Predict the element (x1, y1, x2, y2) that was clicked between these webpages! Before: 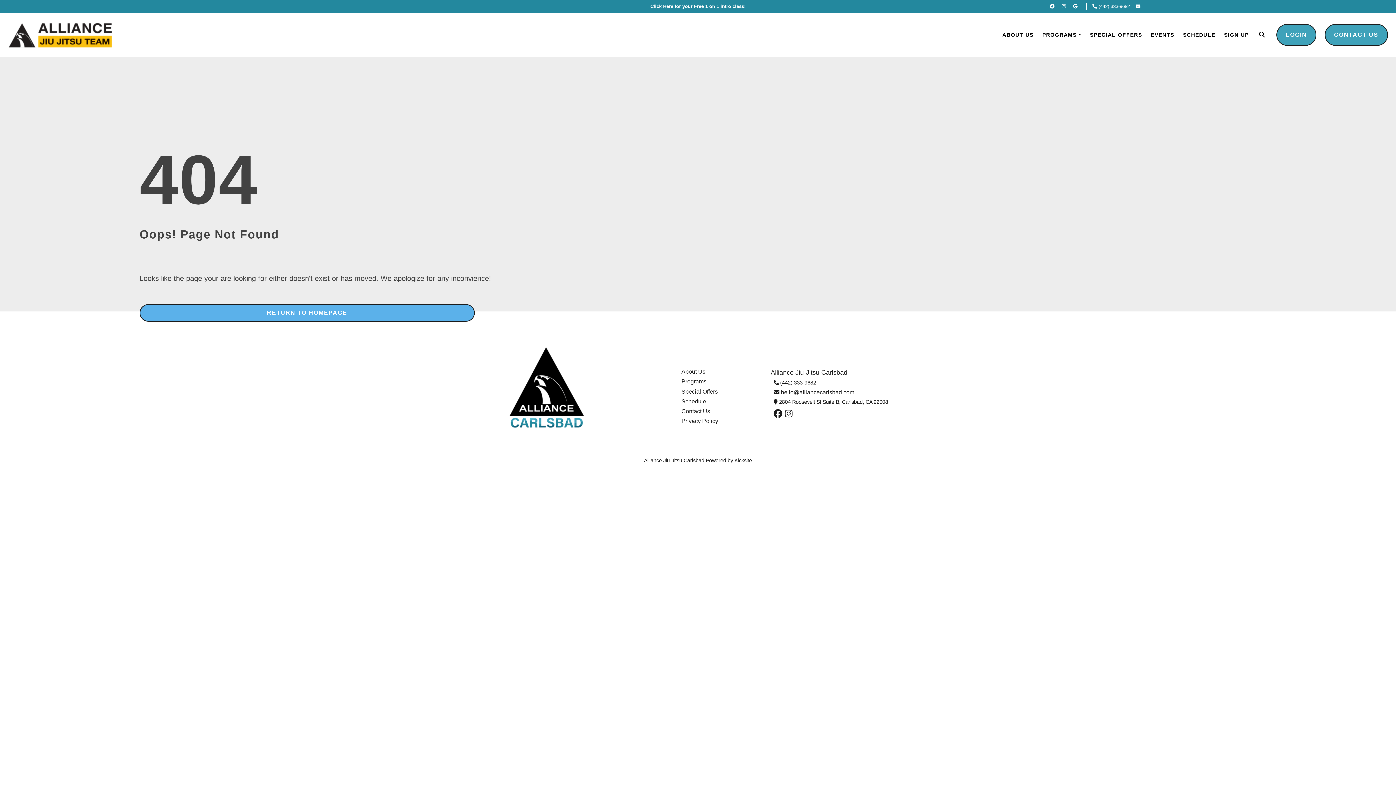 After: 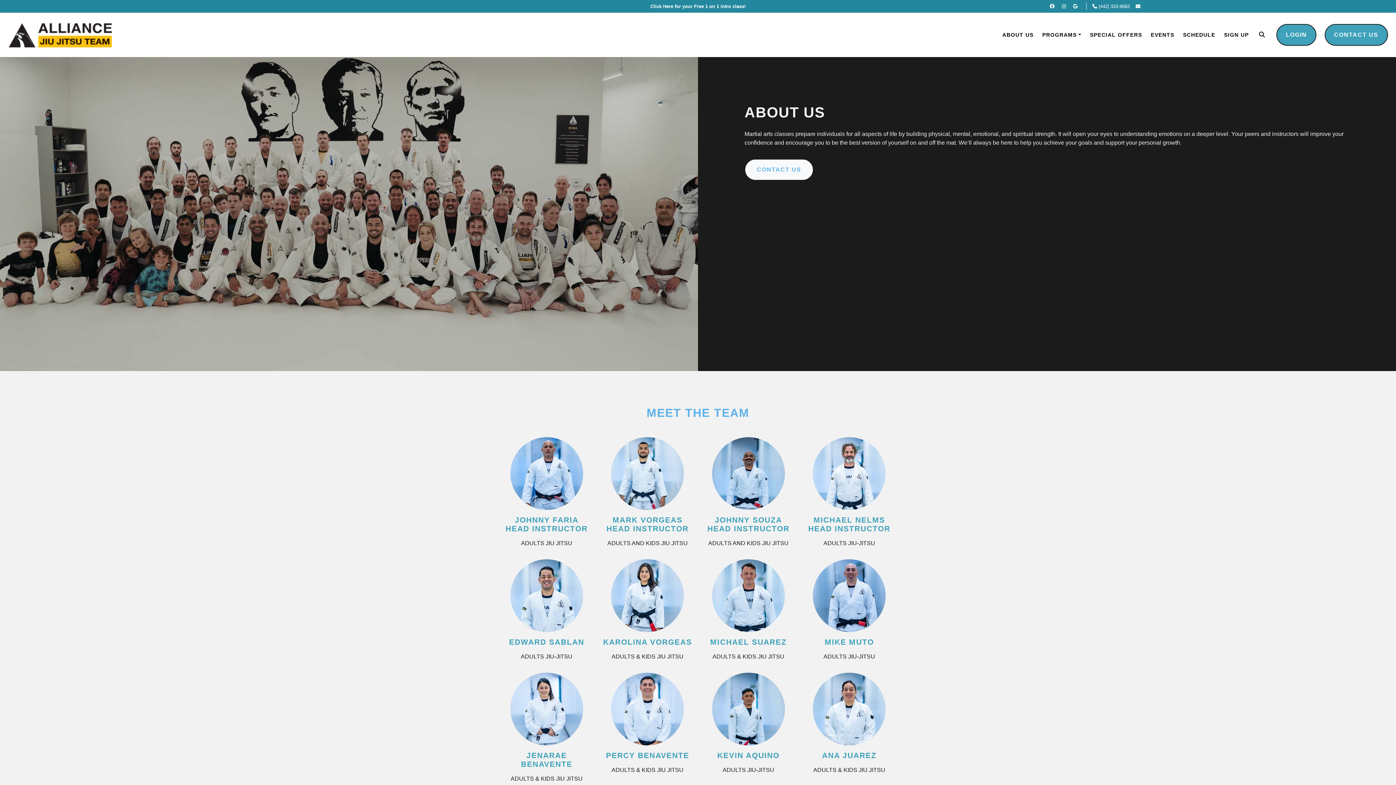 Action: bbox: (998, 25, 1038, 44) label: ABOUT US